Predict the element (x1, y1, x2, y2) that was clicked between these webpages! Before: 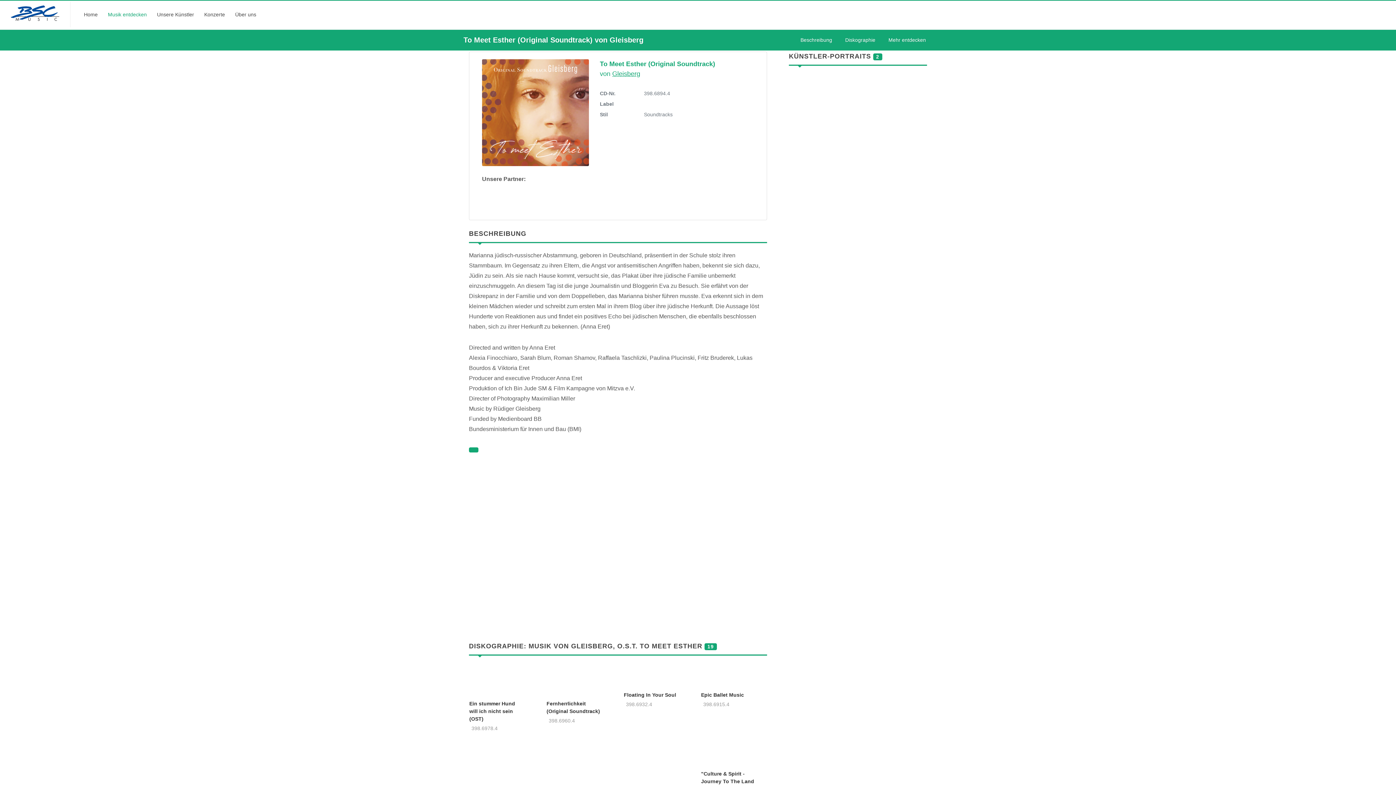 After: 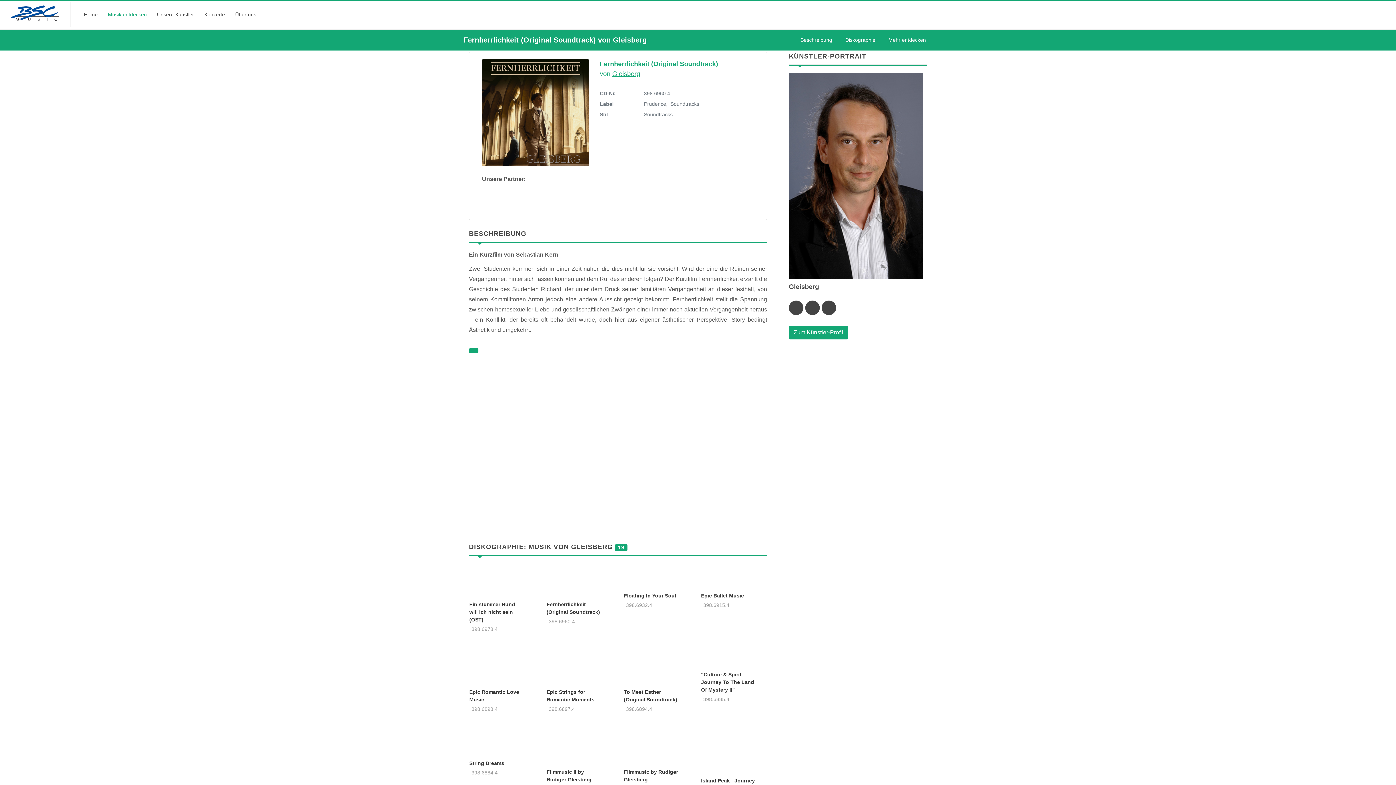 Action: bbox: (546, 663, 601, 689)